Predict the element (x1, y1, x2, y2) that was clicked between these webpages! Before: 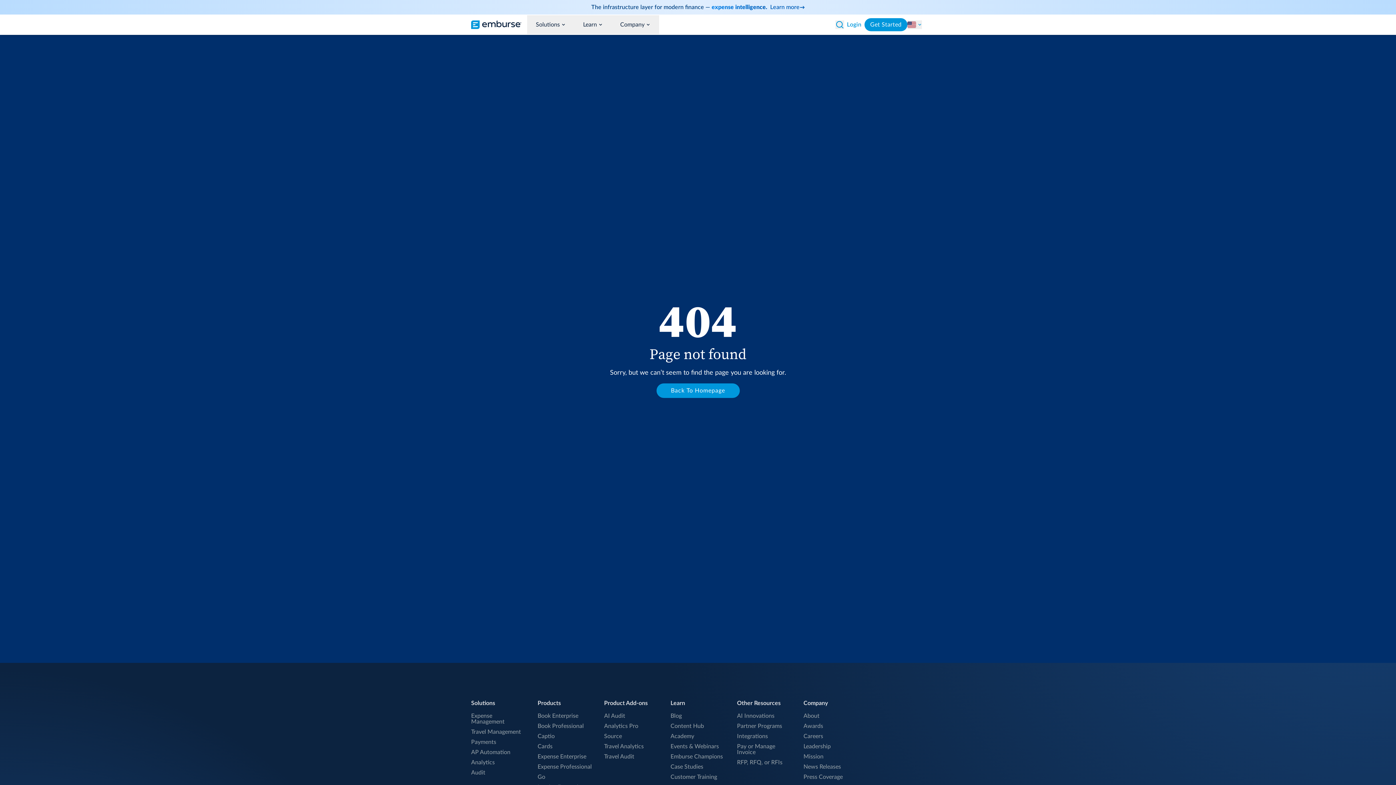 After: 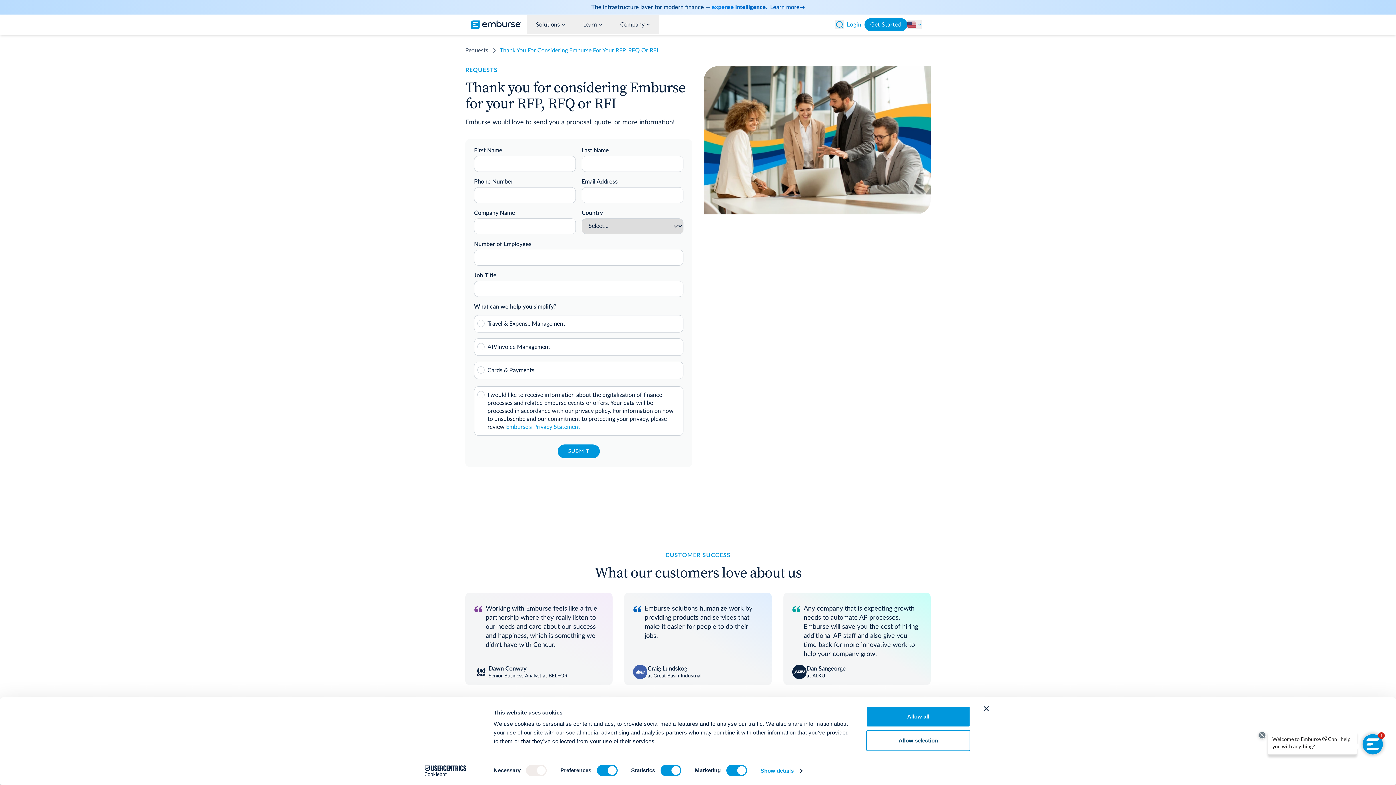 Action: bbox: (737, 760, 792, 765) label: RFP, RFQ, or RFIs